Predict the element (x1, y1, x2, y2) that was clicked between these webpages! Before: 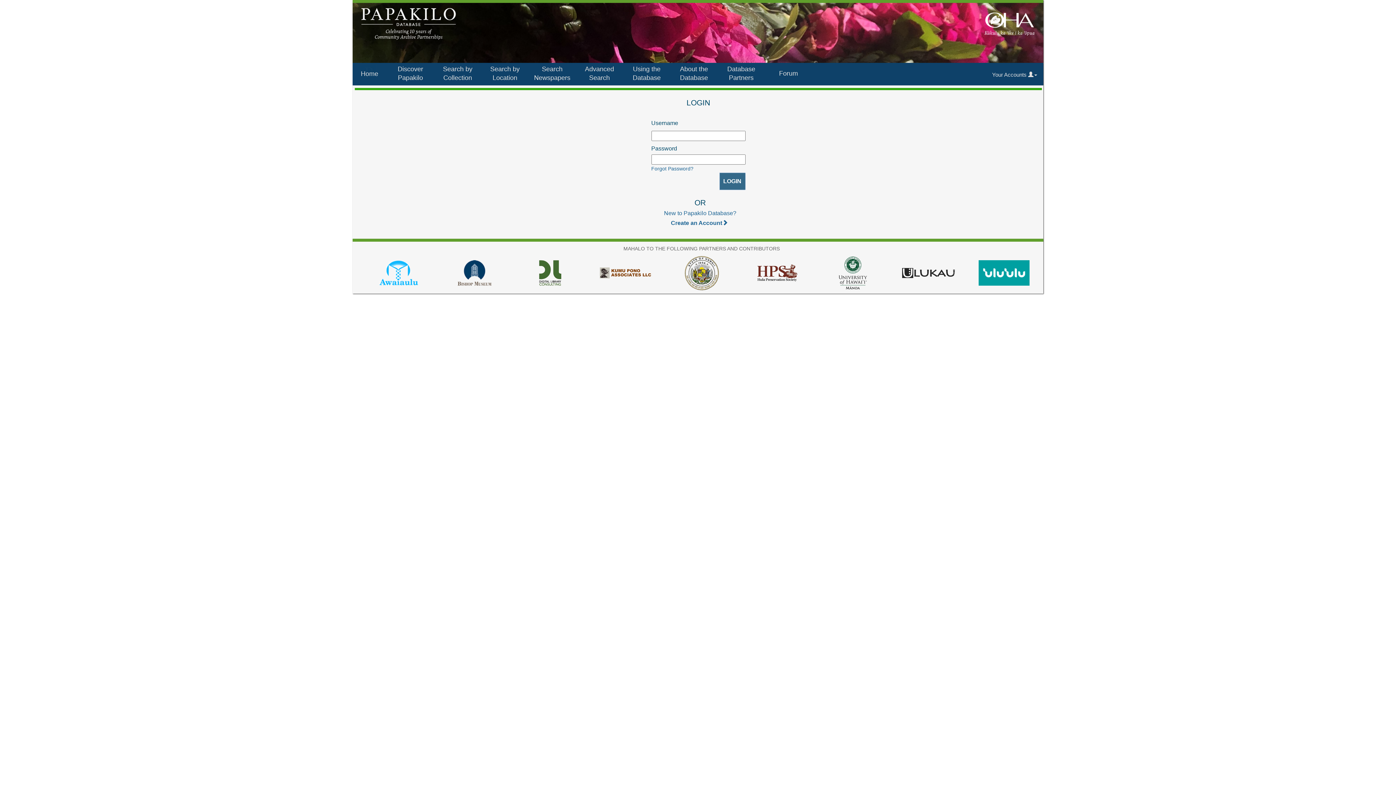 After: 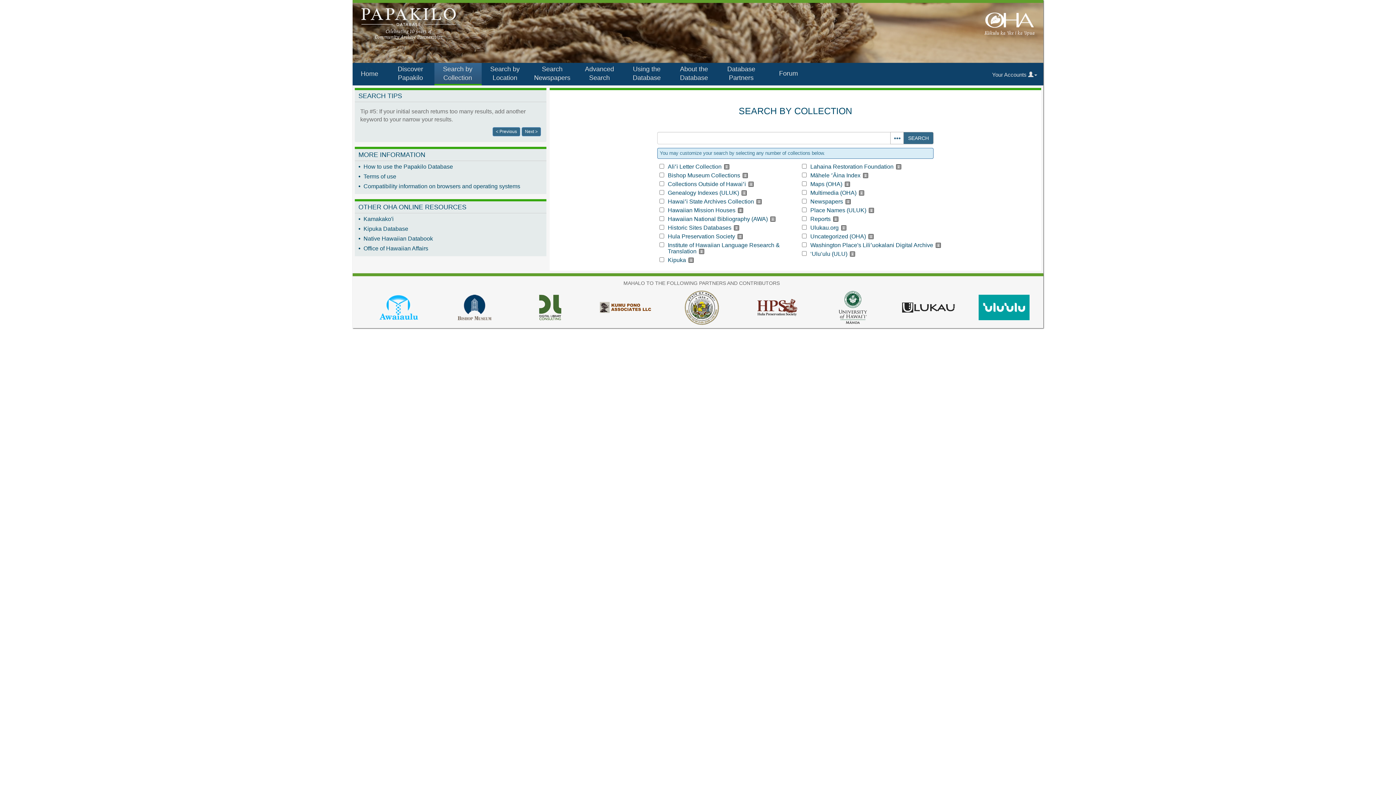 Action: bbox: (434, 62, 481, 85) label: Search by Collection